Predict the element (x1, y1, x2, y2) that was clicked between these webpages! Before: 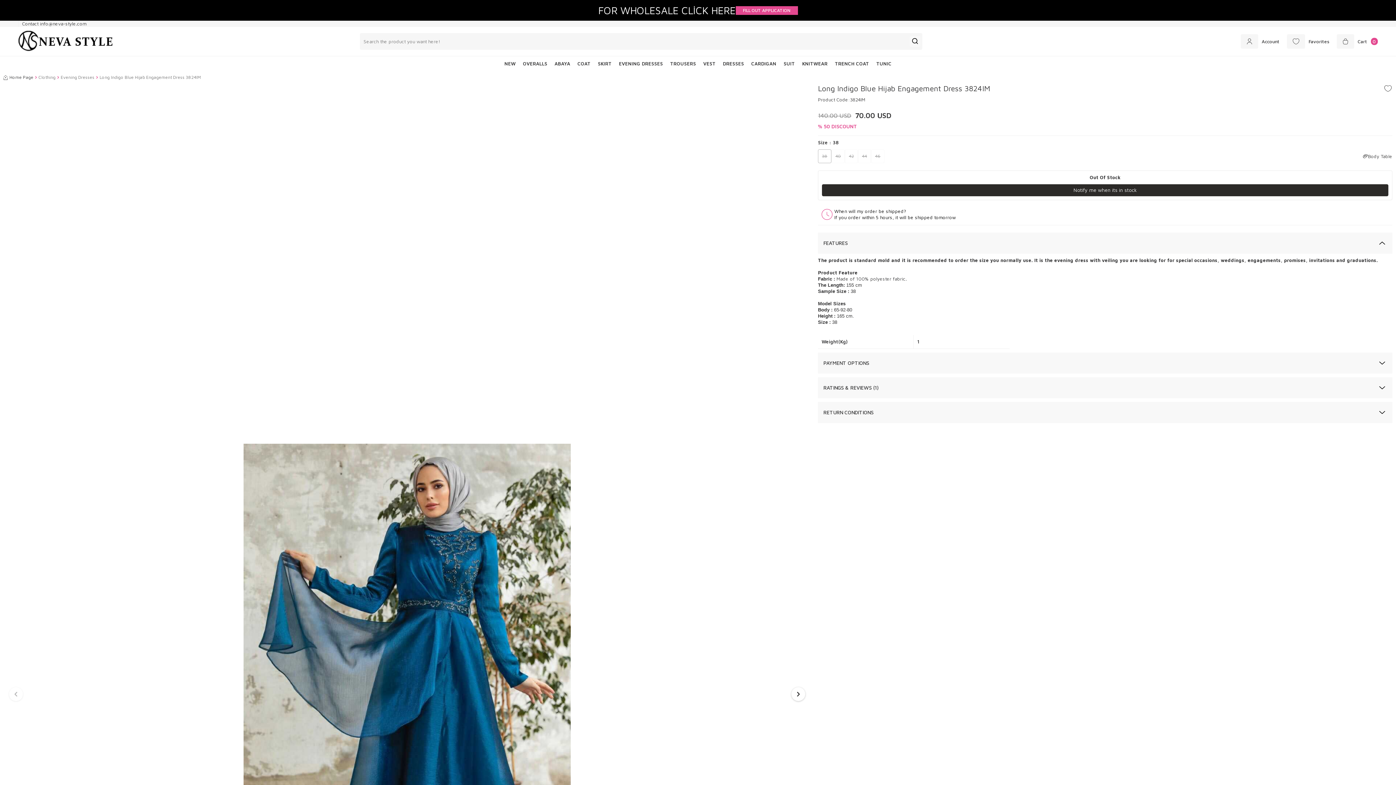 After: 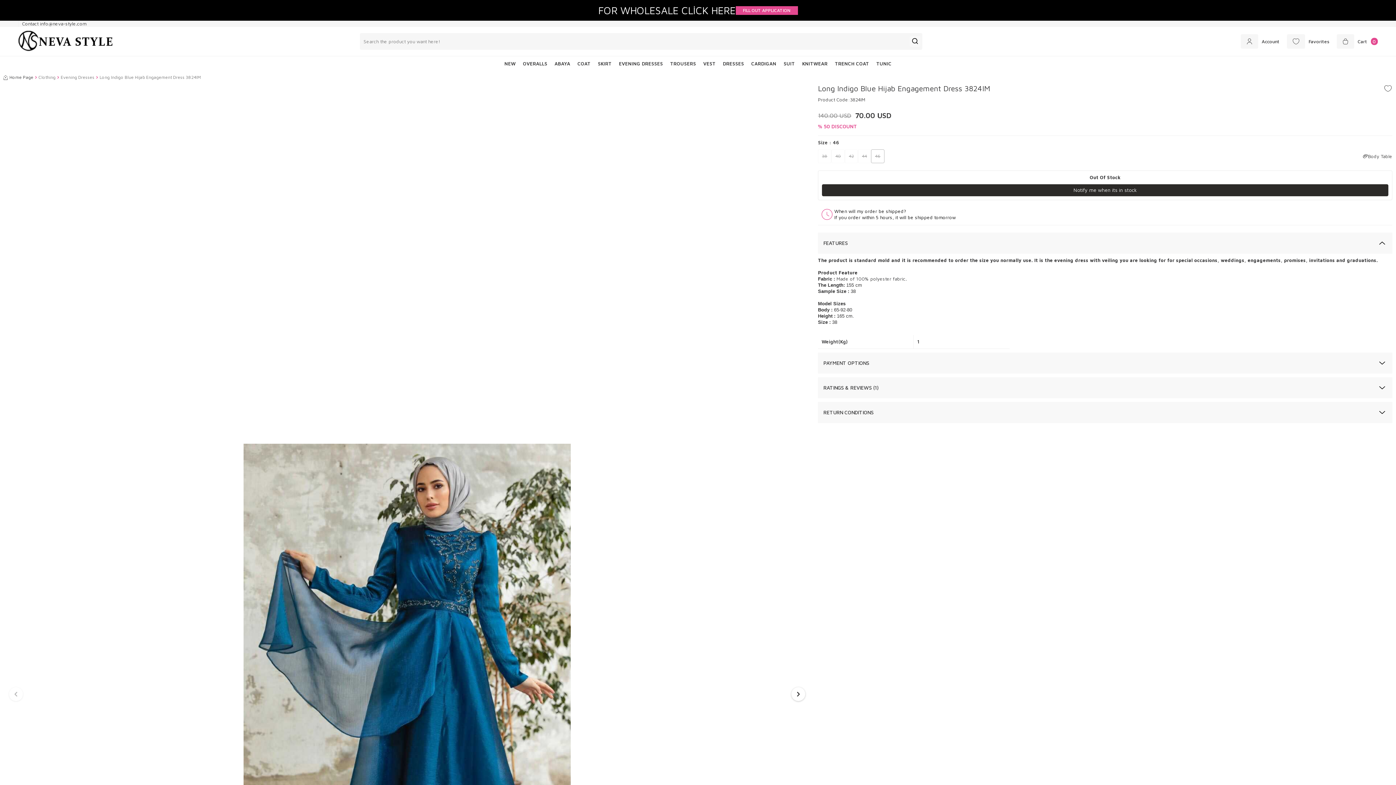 Action: bbox: (871, 149, 884, 163) label: 46